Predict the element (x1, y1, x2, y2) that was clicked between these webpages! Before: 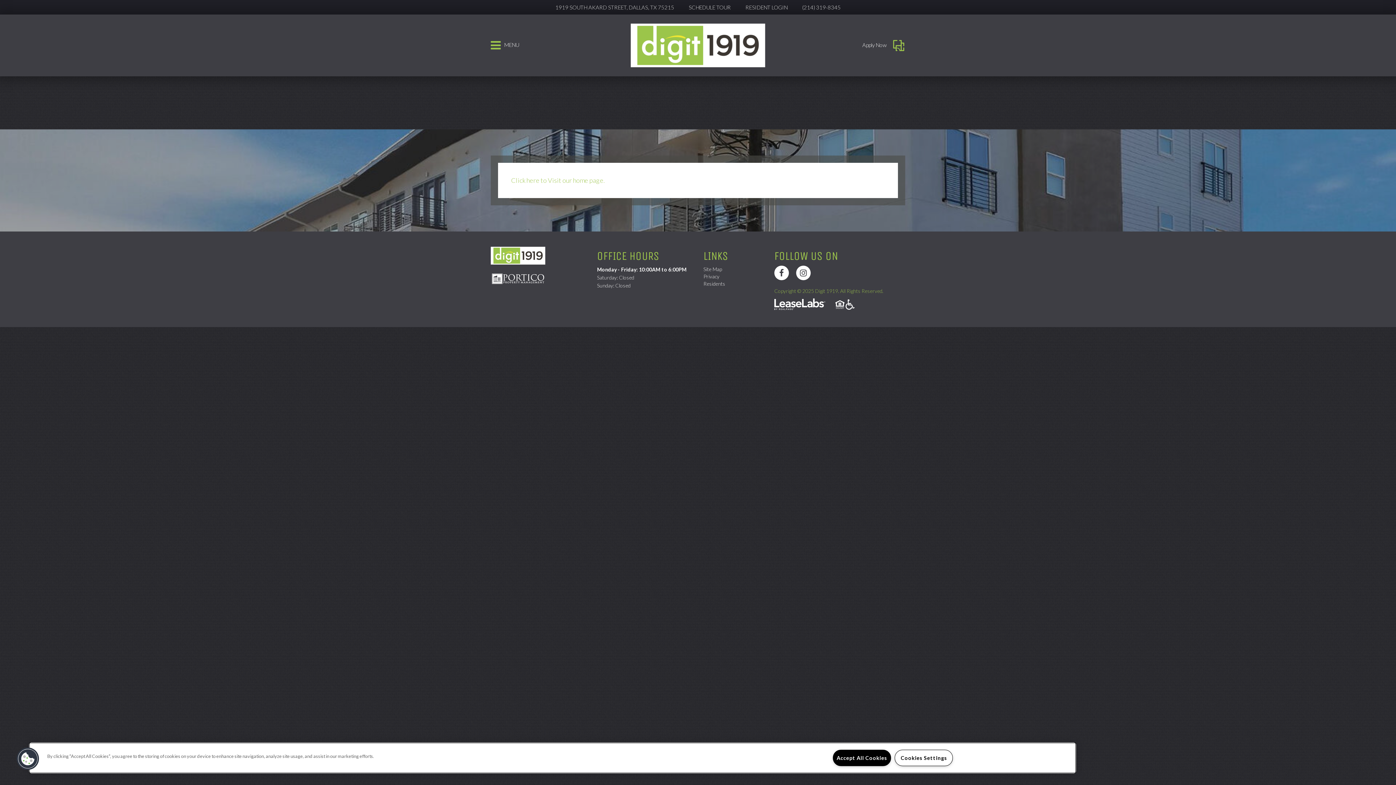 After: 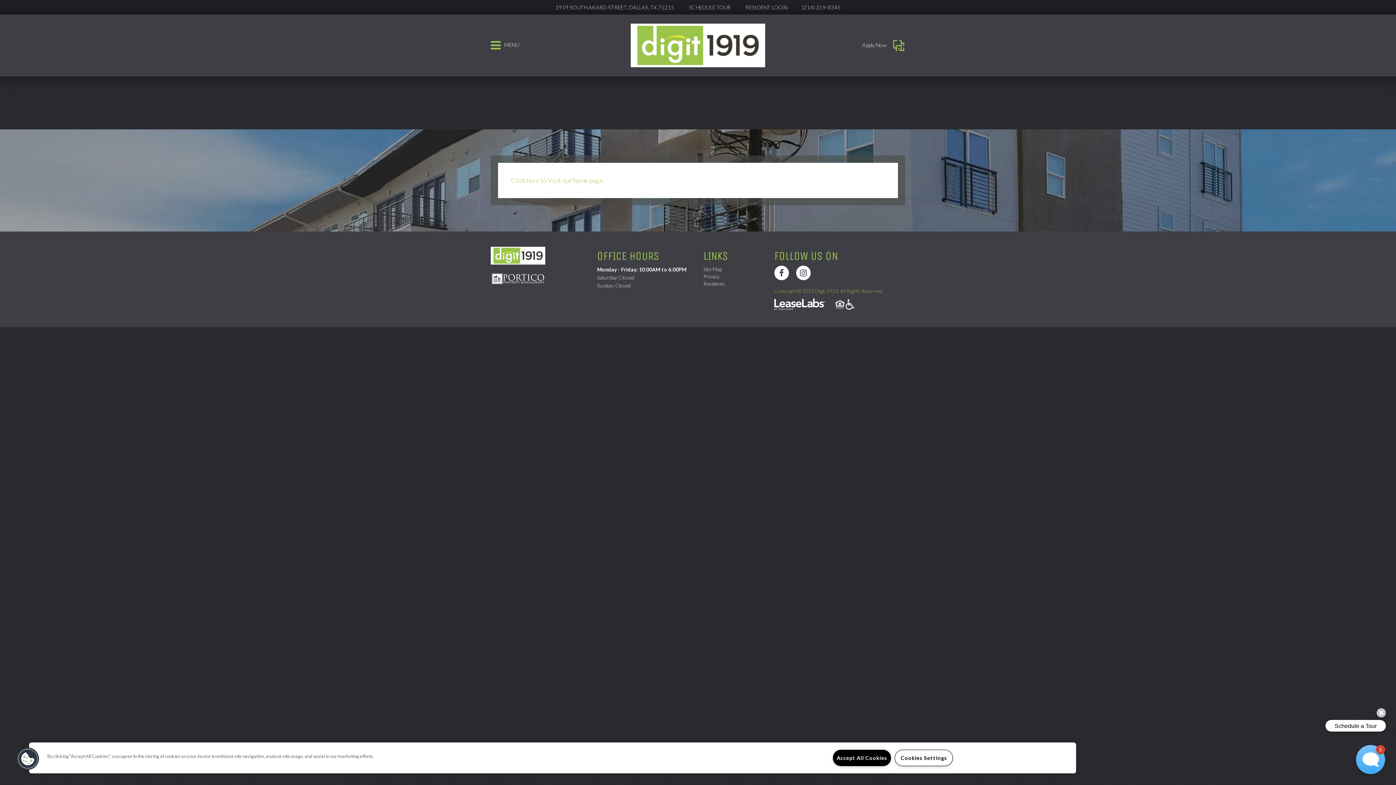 Action: bbox: (738, 0, 795, 14) label: RESIDENT LOGIN